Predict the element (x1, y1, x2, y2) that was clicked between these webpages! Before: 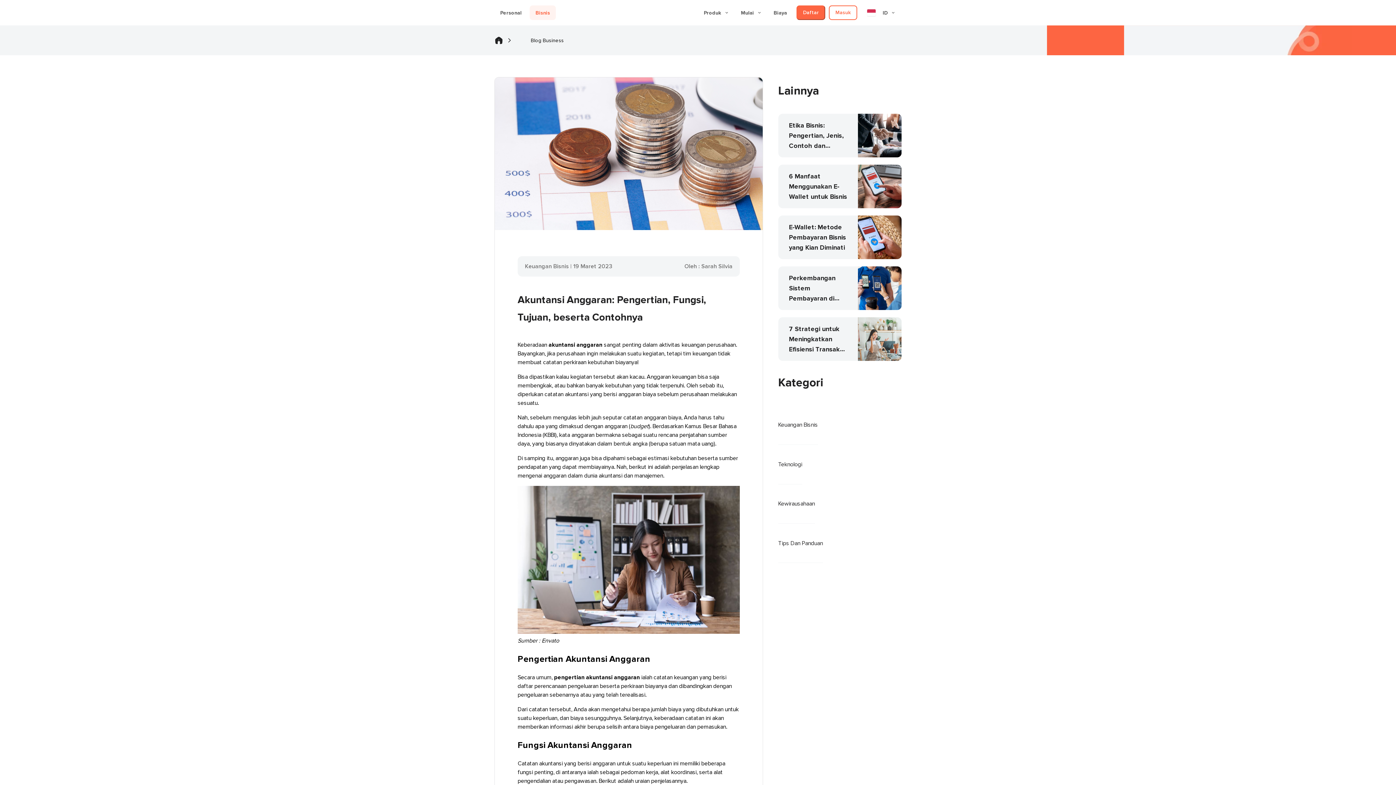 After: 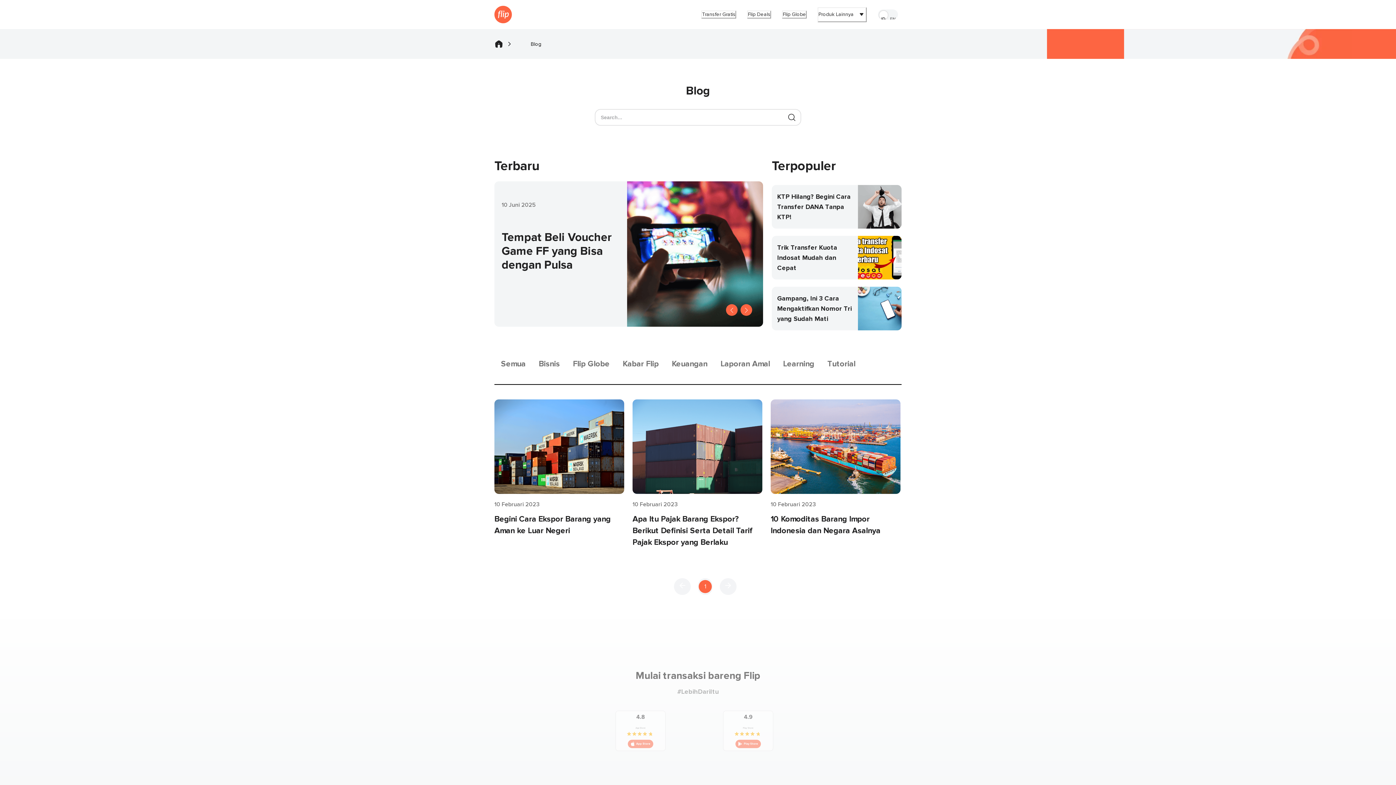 Action: label: Kewirausahaan bbox: (778, 484, 815, 523)